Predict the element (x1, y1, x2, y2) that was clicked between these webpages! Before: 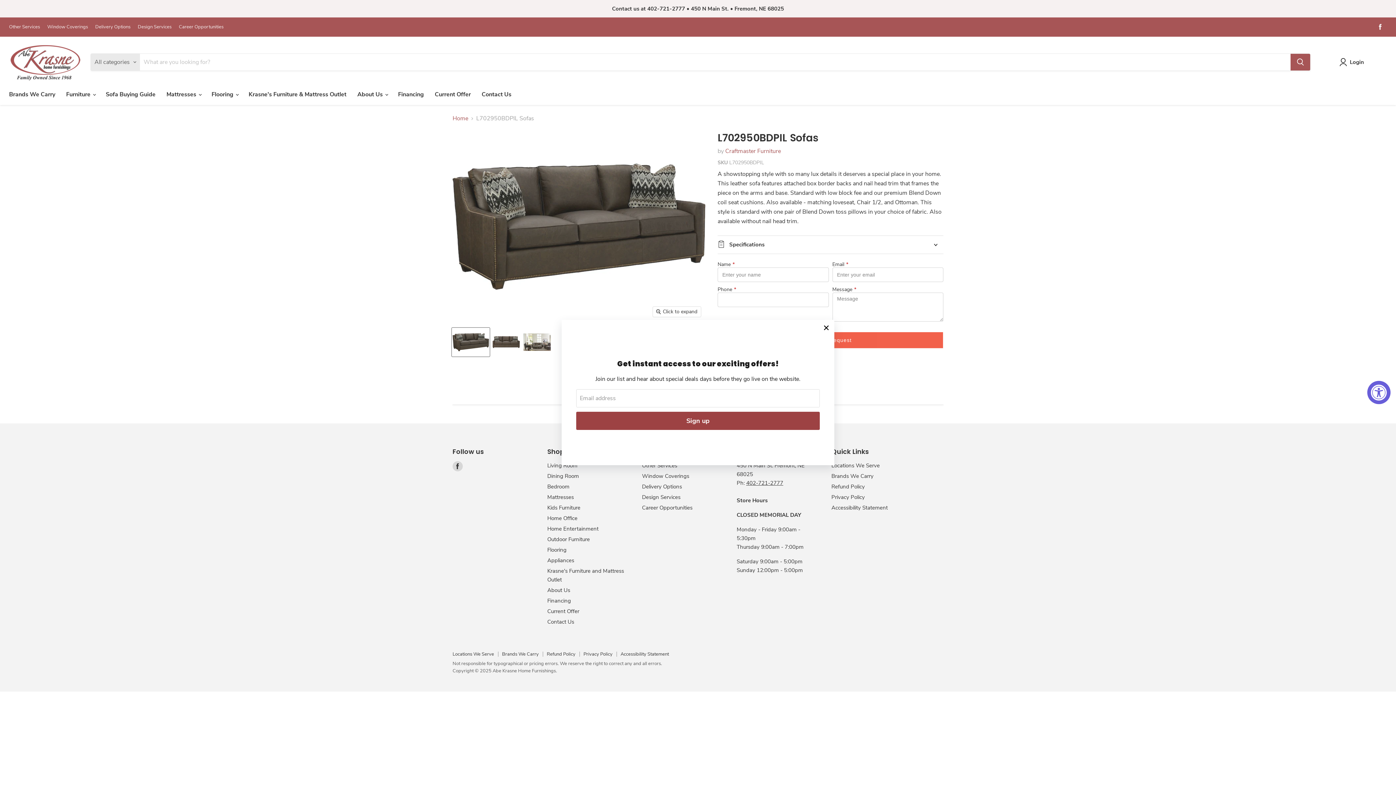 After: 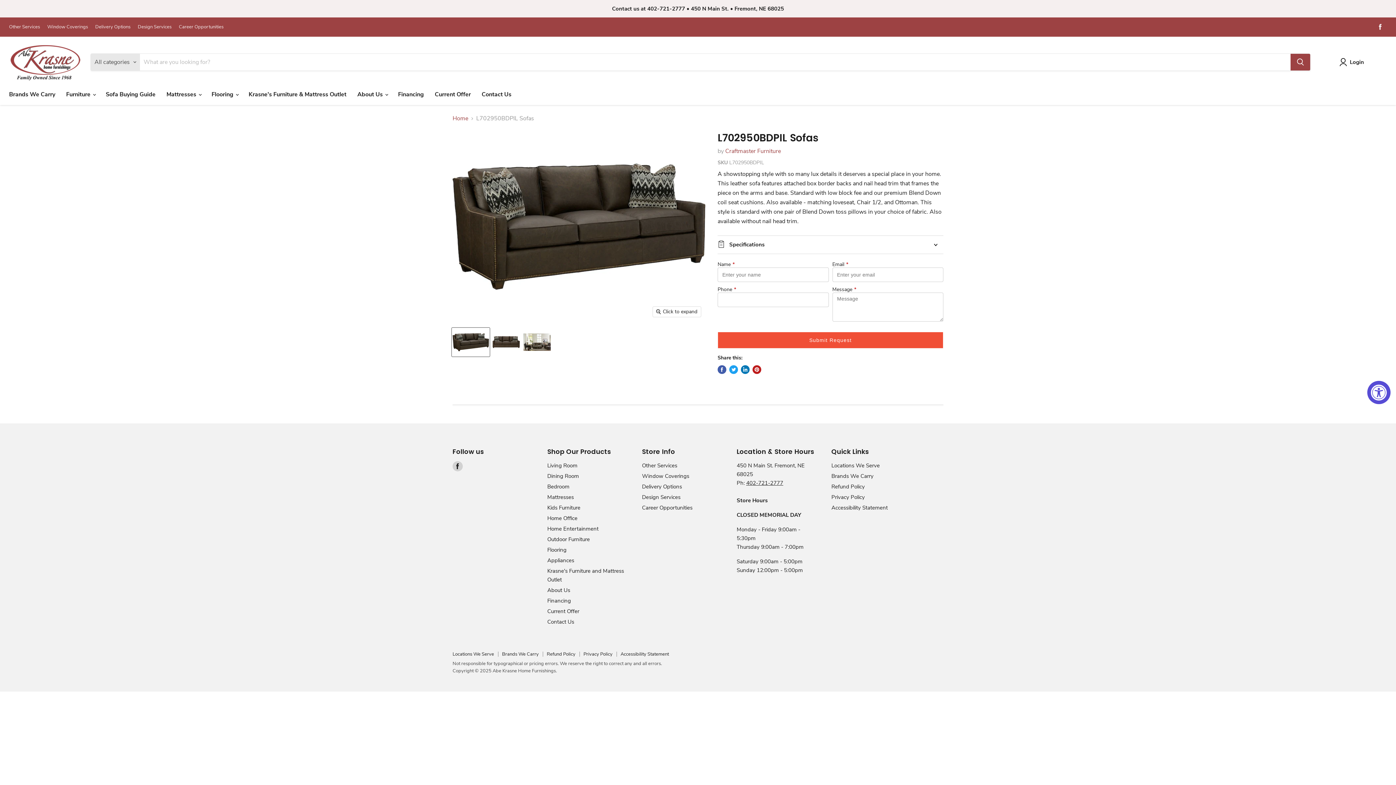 Action: bbox: (818, 320, 834, 336) label: Close